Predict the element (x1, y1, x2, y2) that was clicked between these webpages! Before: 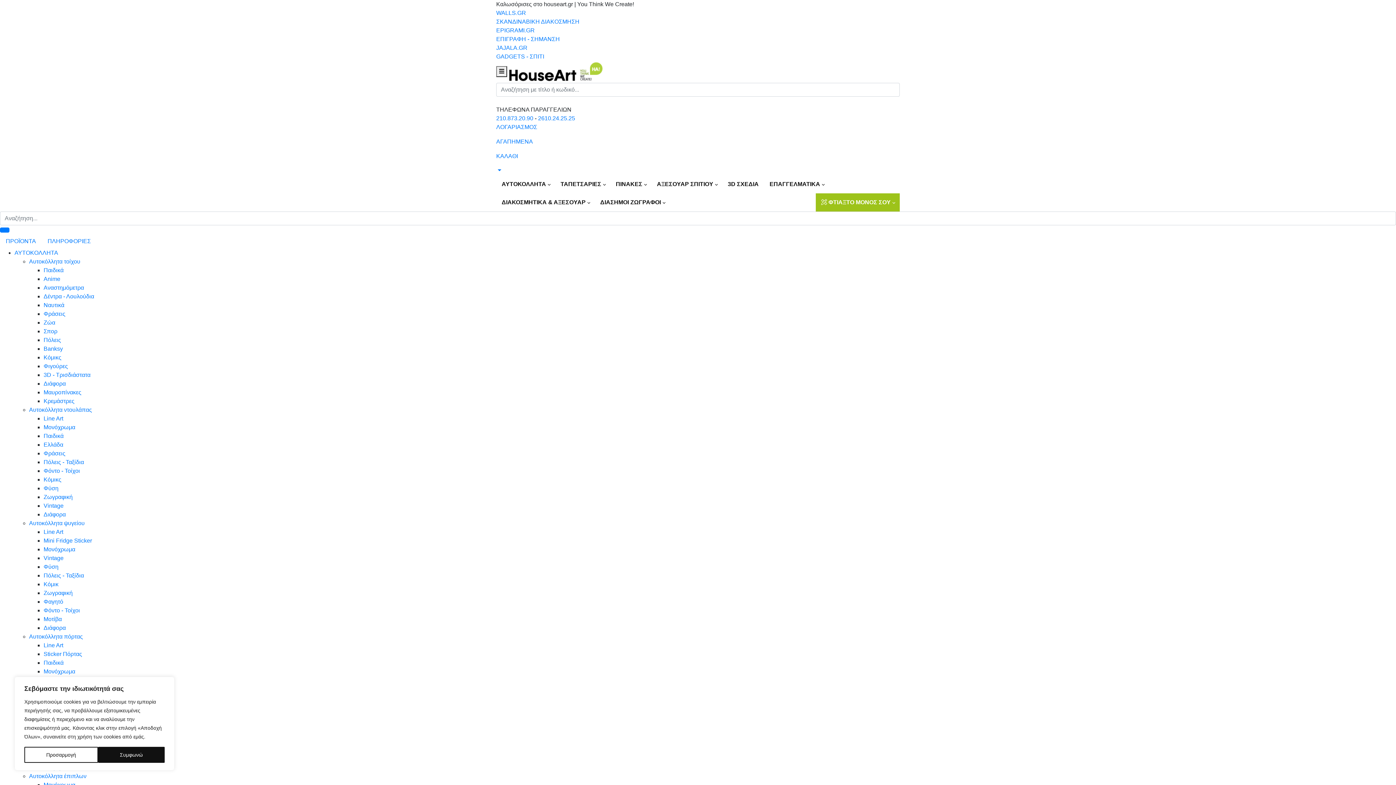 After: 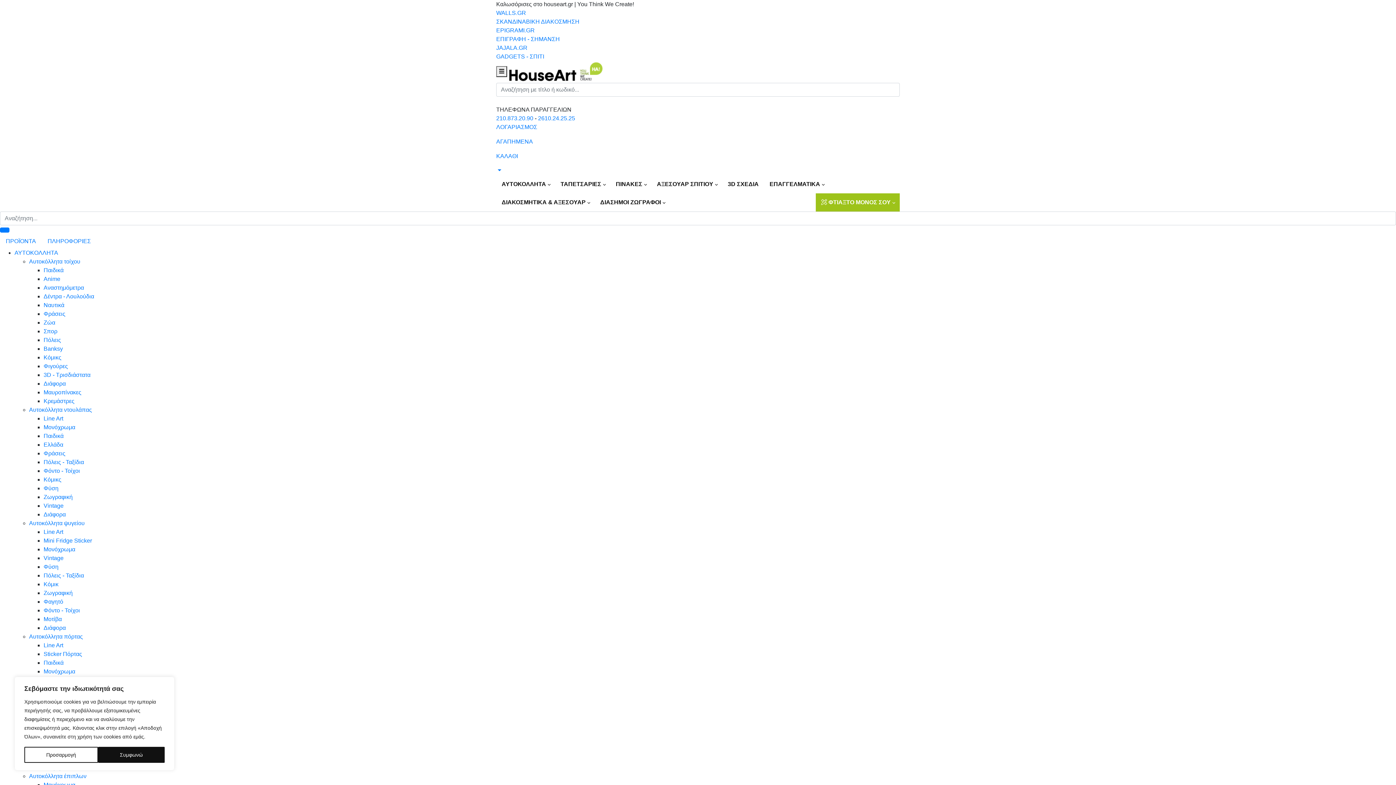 Action: bbox: (43, 415, 63, 421) label: Line Art